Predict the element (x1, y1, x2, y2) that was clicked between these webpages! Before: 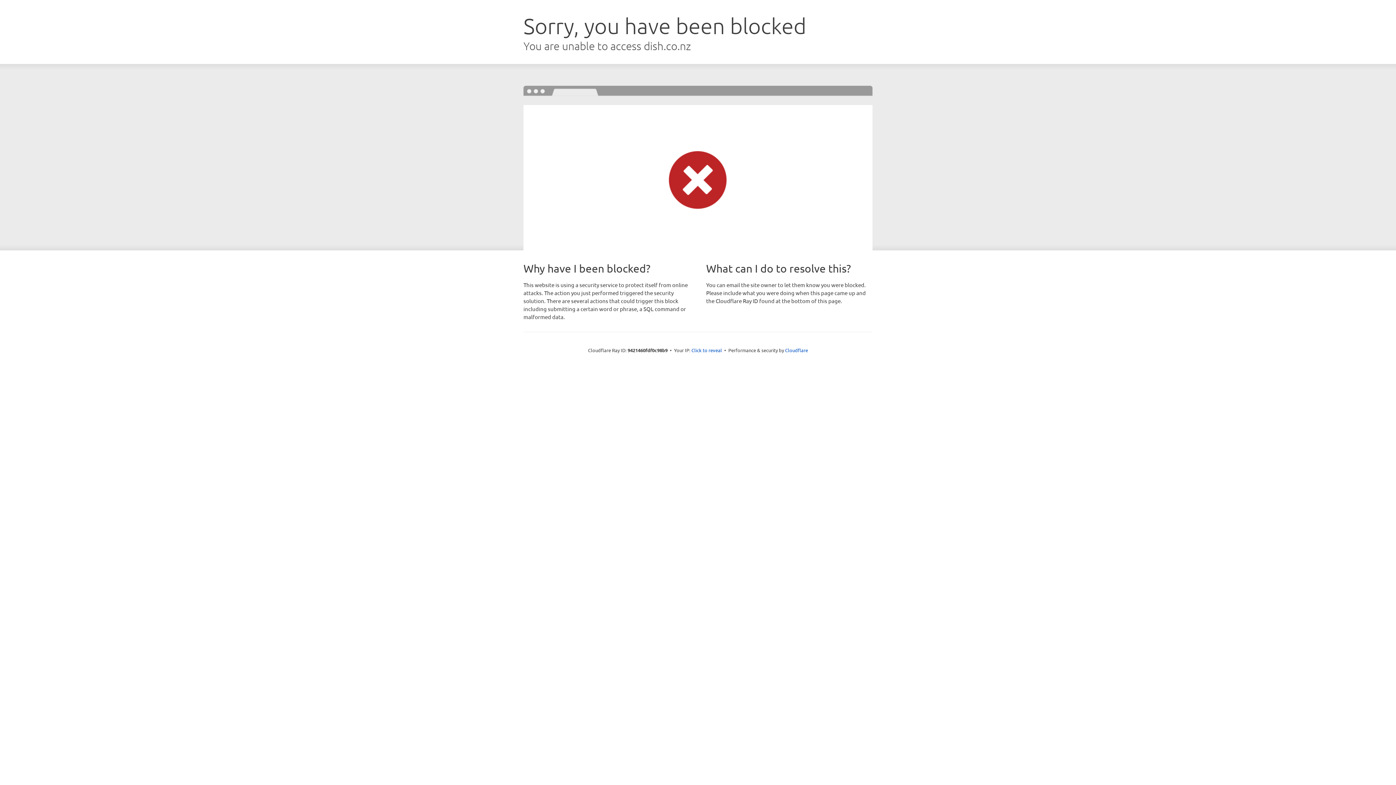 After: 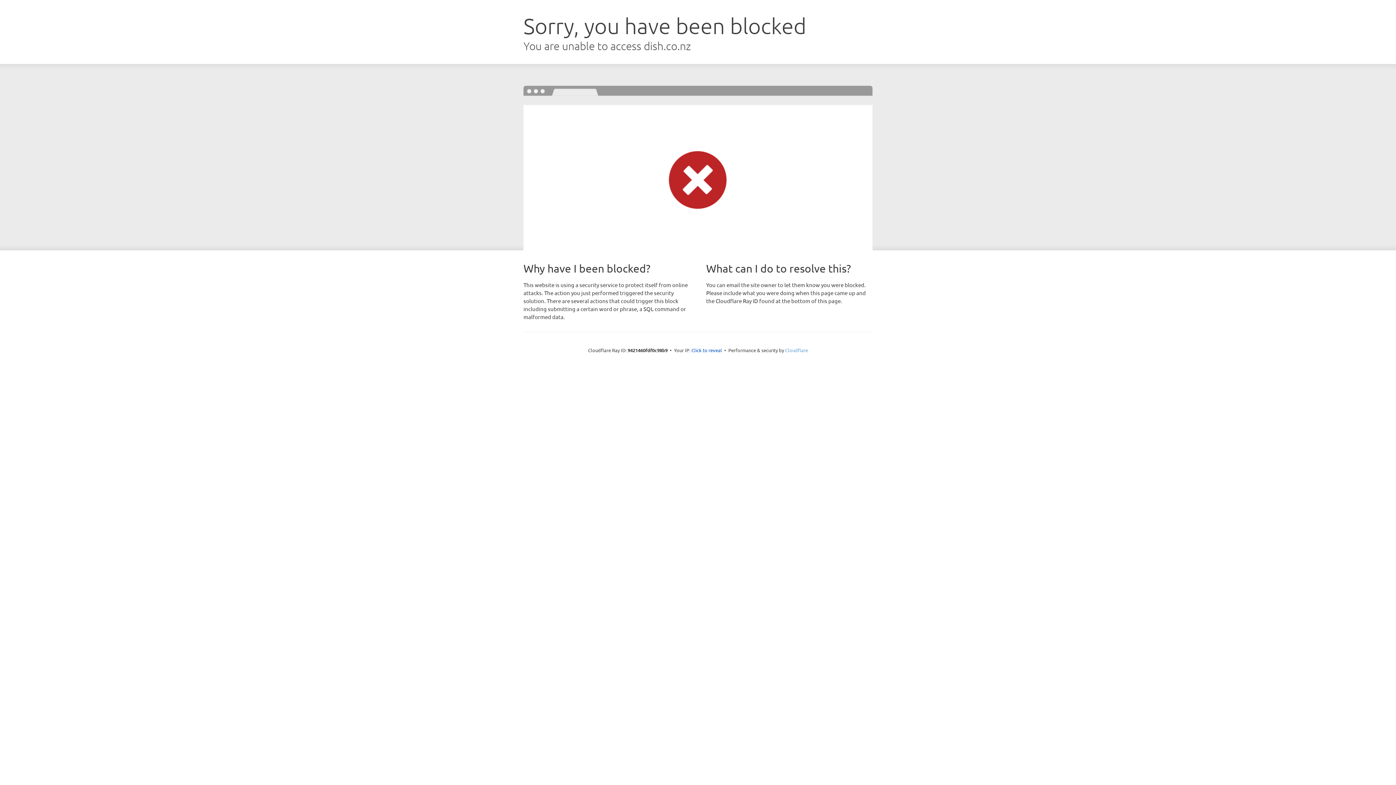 Action: bbox: (785, 347, 808, 353) label: Cloudflare